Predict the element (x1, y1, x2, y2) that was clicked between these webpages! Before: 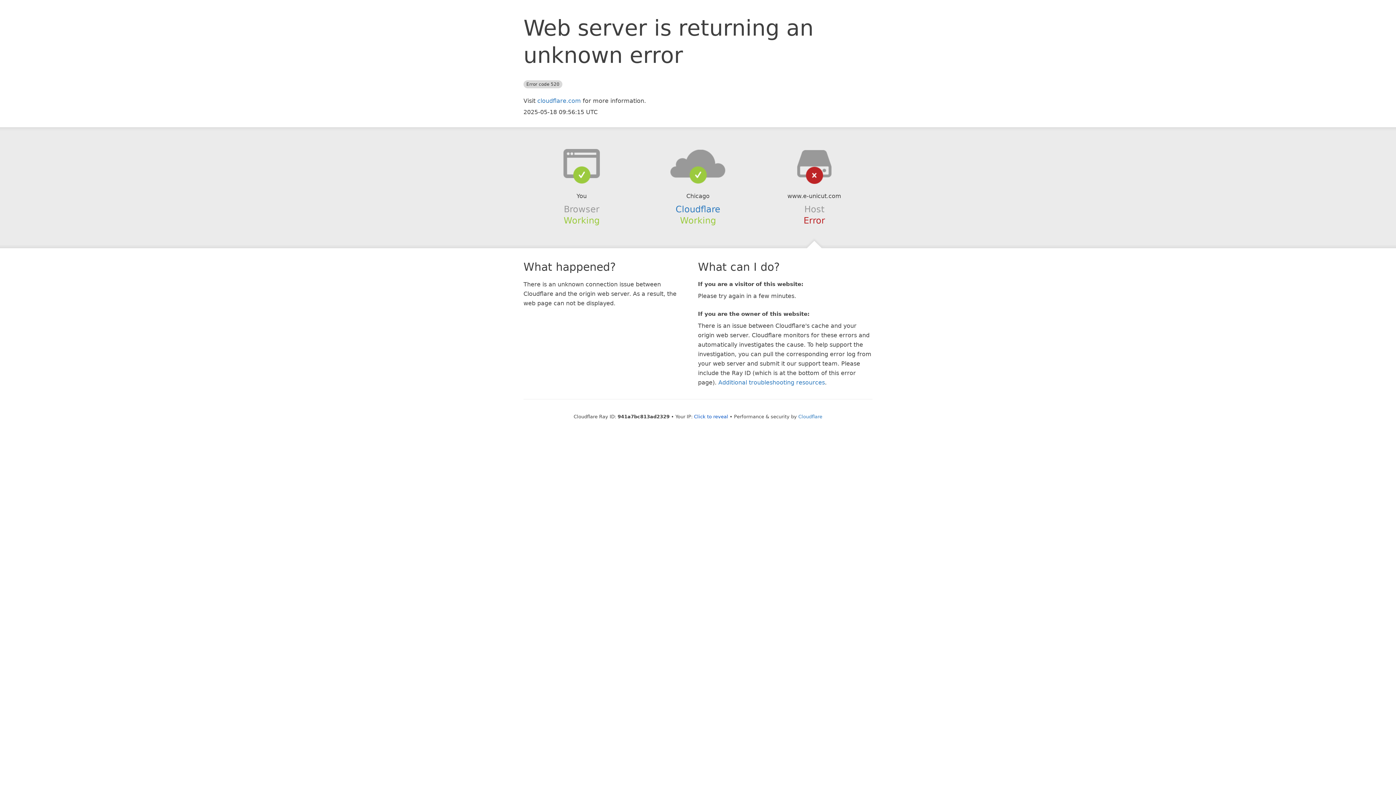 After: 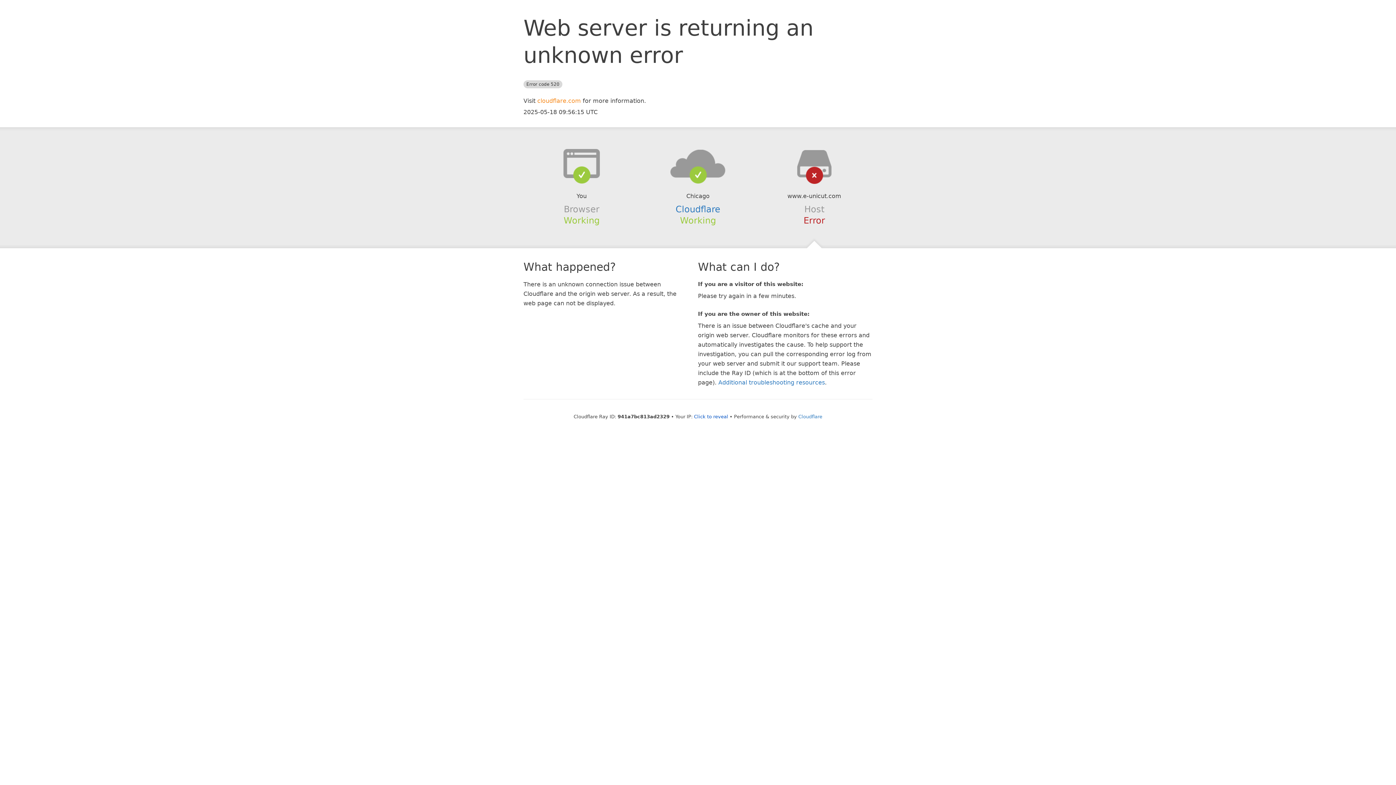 Action: bbox: (537, 97, 581, 104) label: cloudflare.com